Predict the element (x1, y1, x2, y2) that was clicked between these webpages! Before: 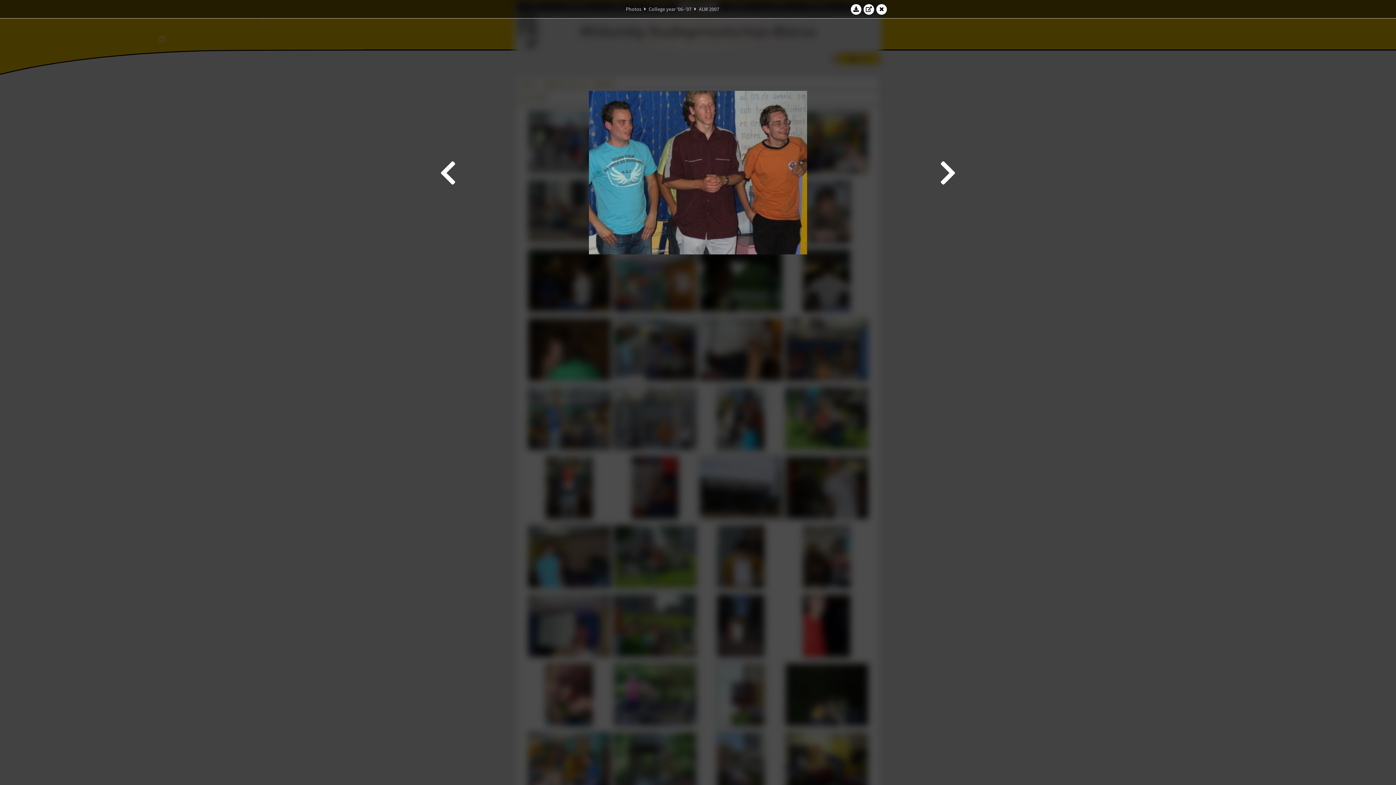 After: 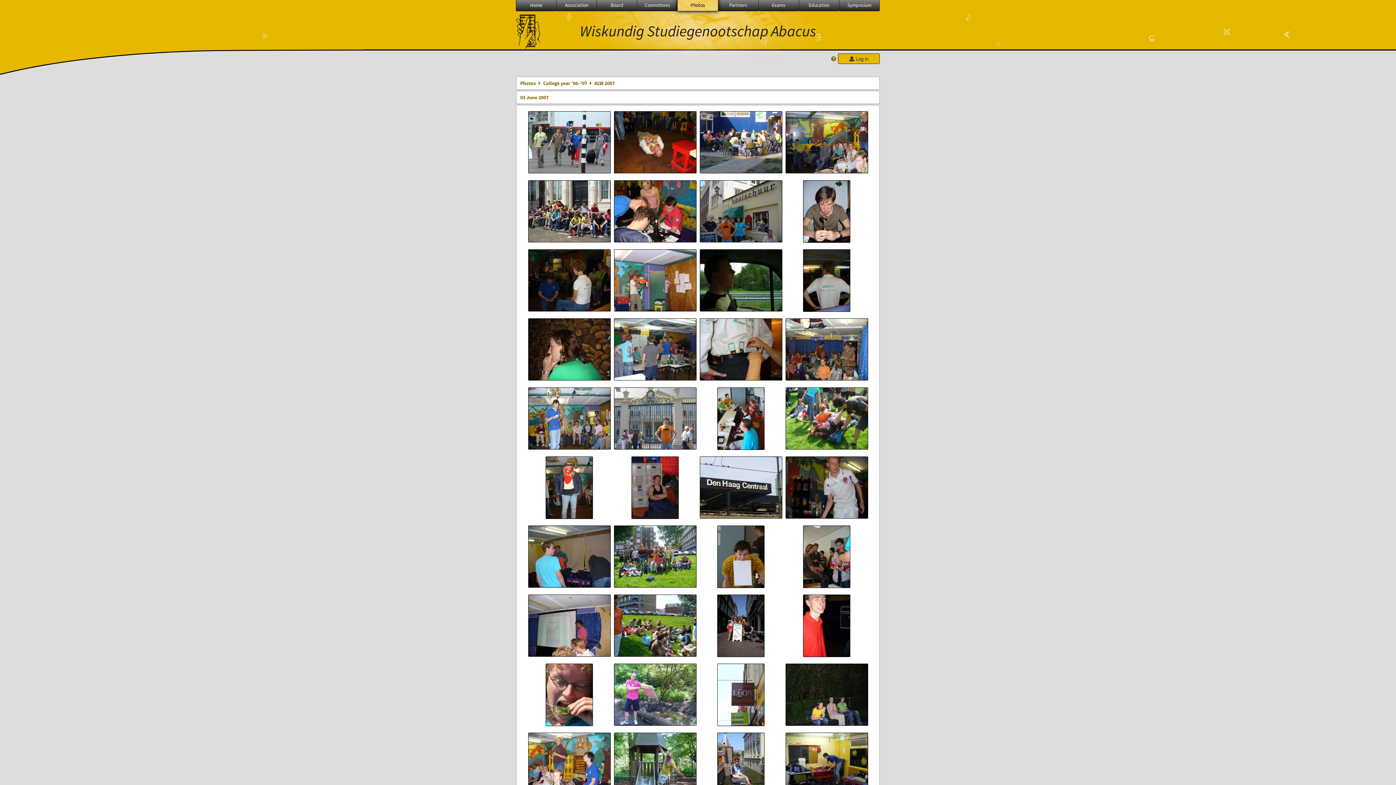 Action: bbox: (699, 5, 719, 12) label: ALW 2007